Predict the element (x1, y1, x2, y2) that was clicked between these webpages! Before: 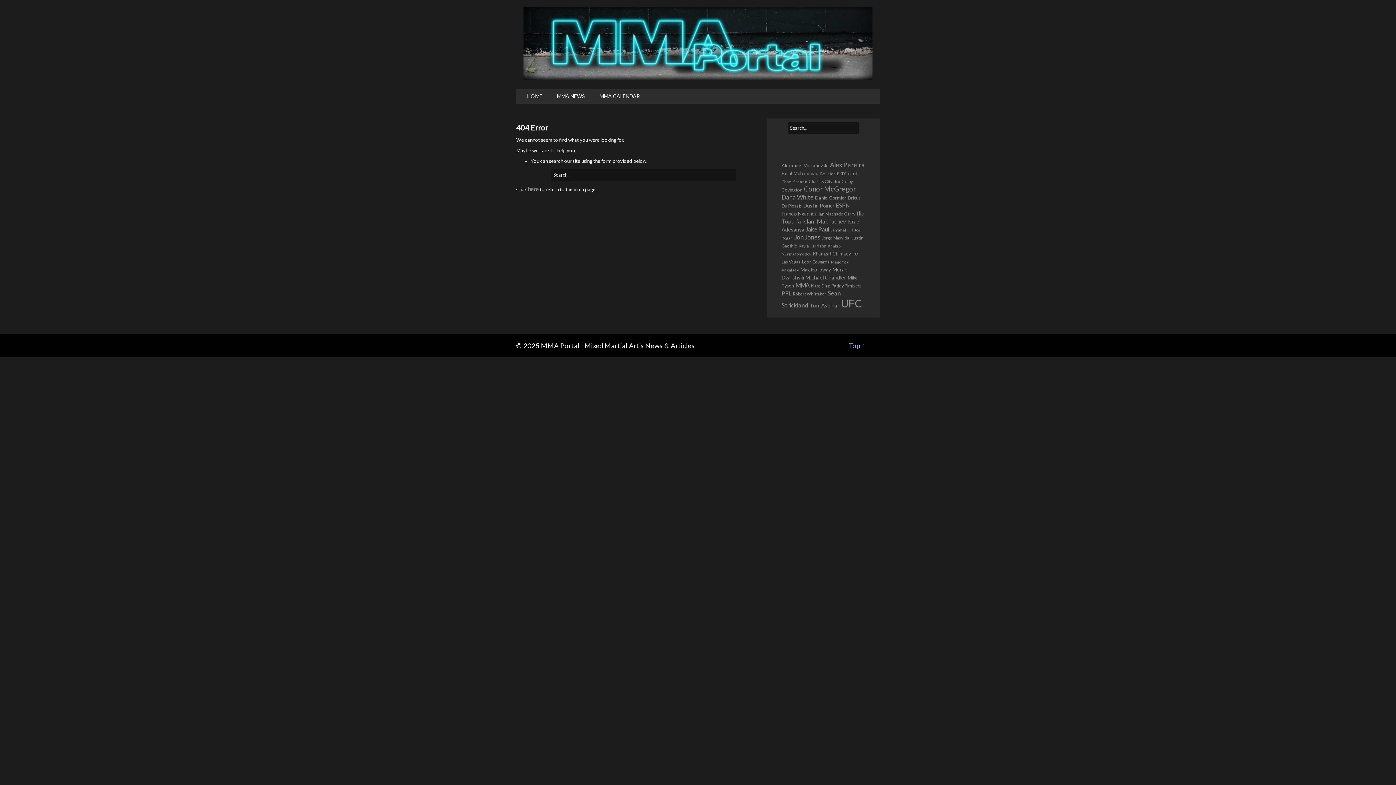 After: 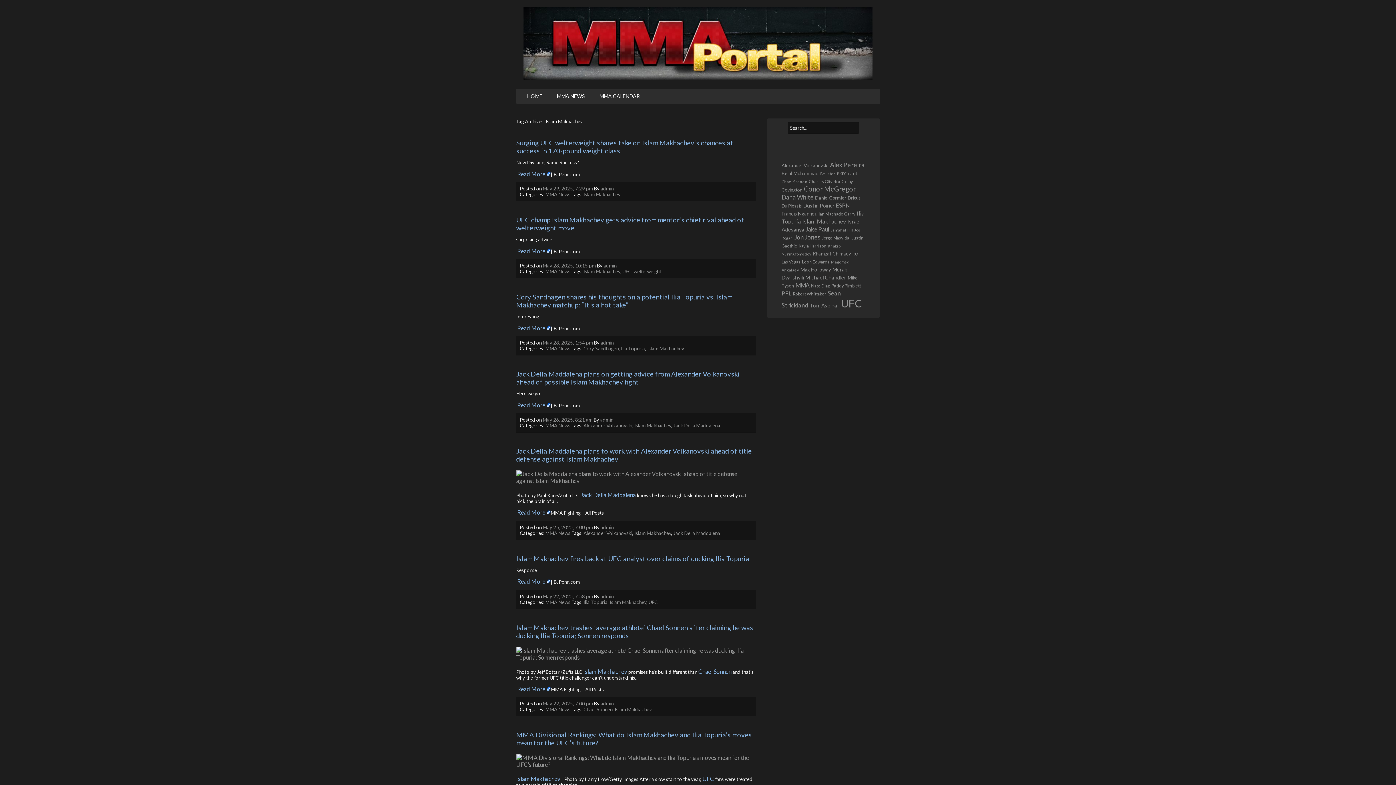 Action: label: Islam Makhachev (790 items) bbox: (802, 217, 846, 224)